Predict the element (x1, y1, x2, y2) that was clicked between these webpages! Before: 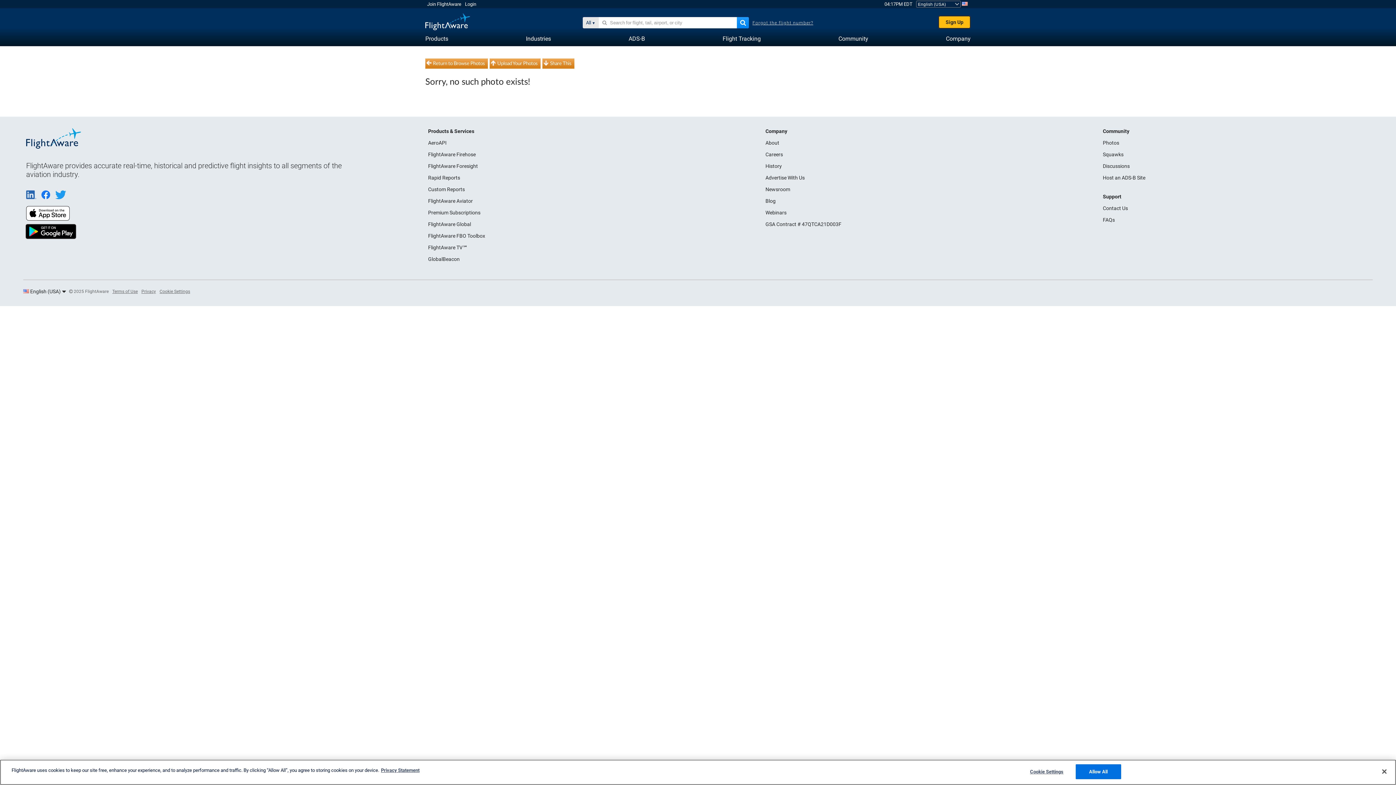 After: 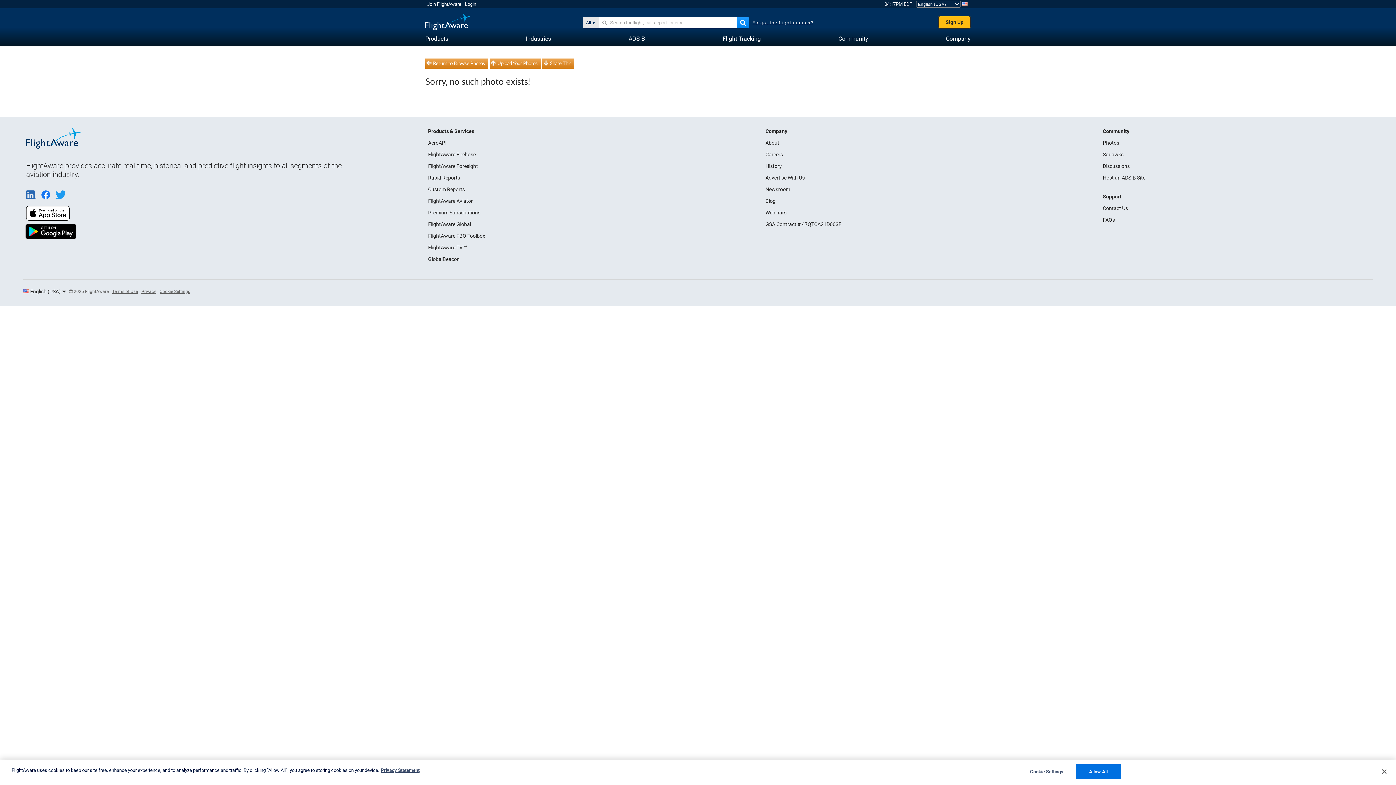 Action: bbox: (26, 238, 80, 243)